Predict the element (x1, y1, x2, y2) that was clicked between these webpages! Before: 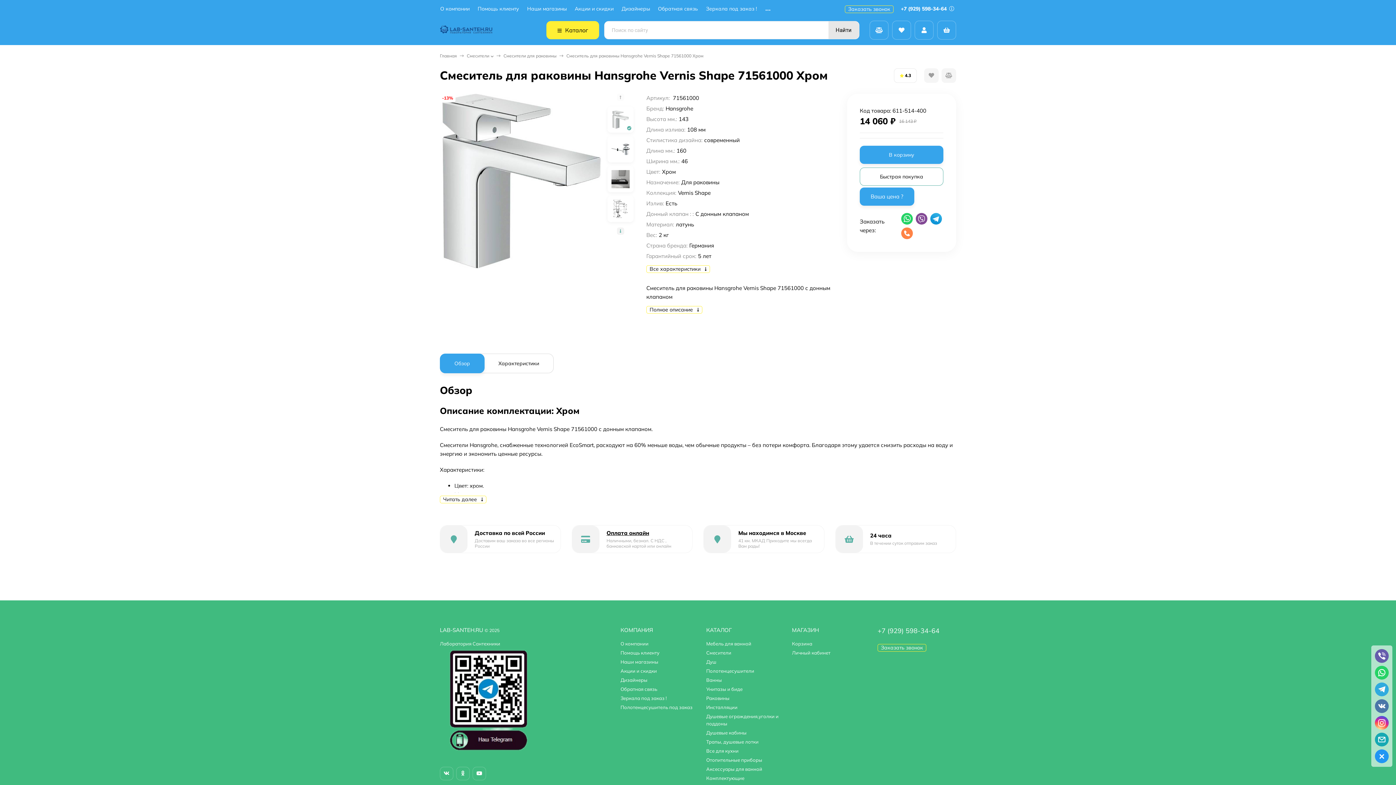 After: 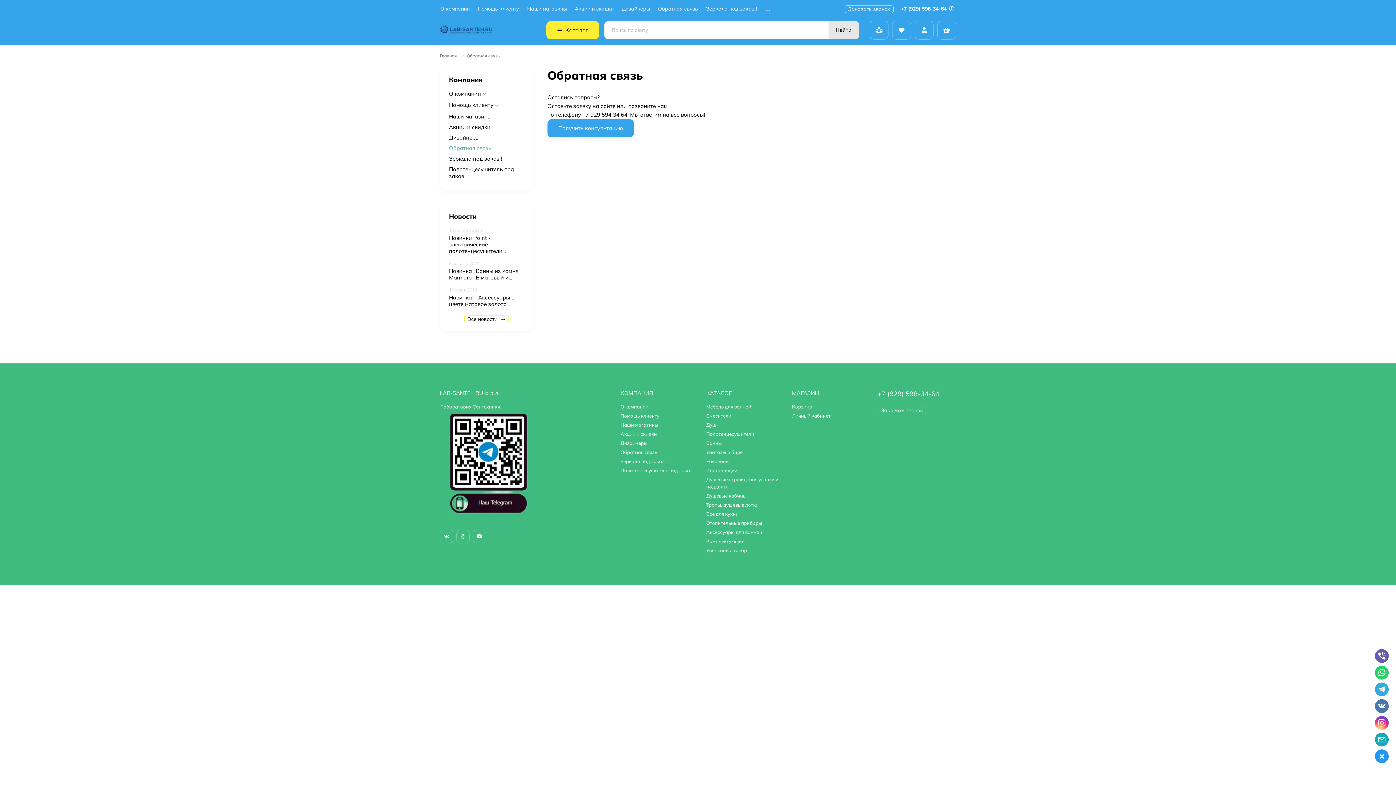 Action: label: Обратная связь bbox: (620, 686, 657, 692)